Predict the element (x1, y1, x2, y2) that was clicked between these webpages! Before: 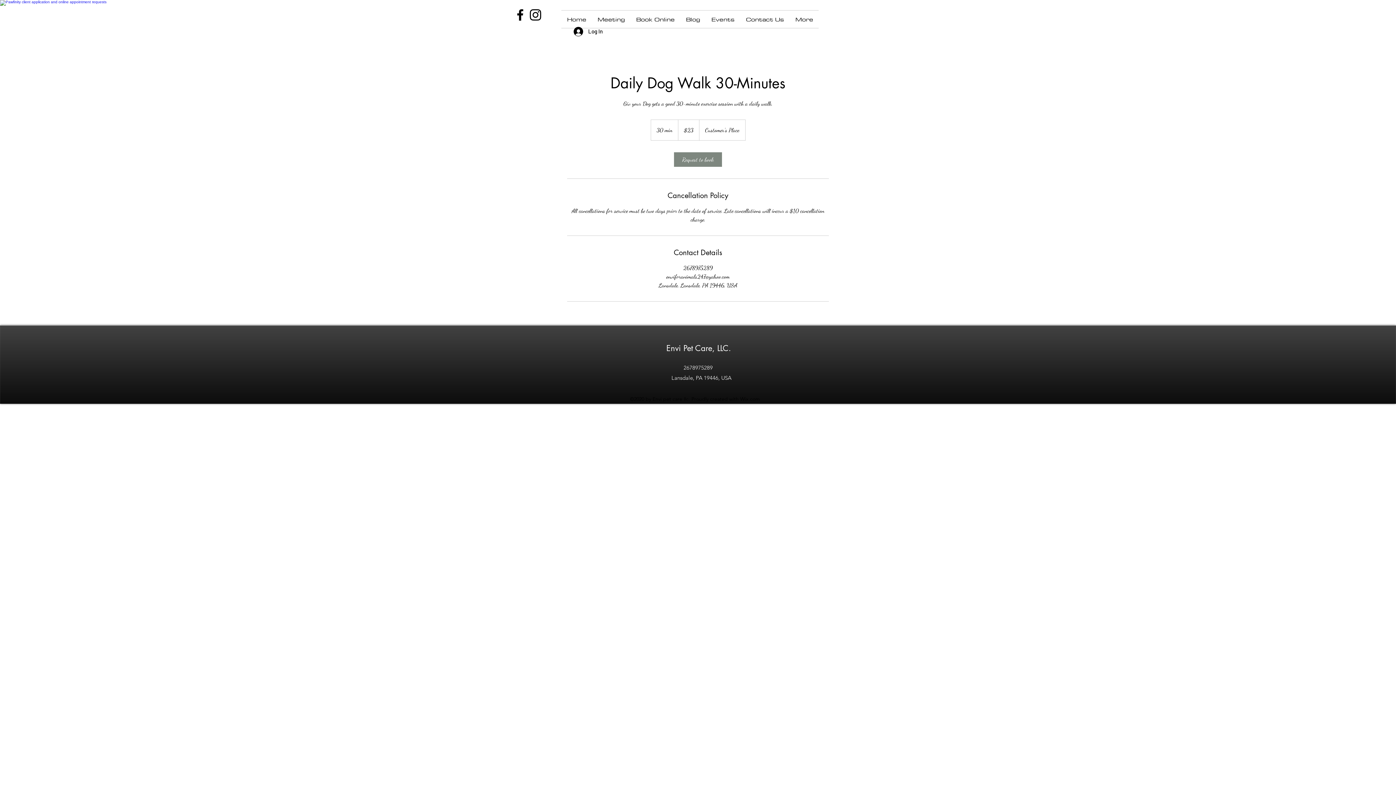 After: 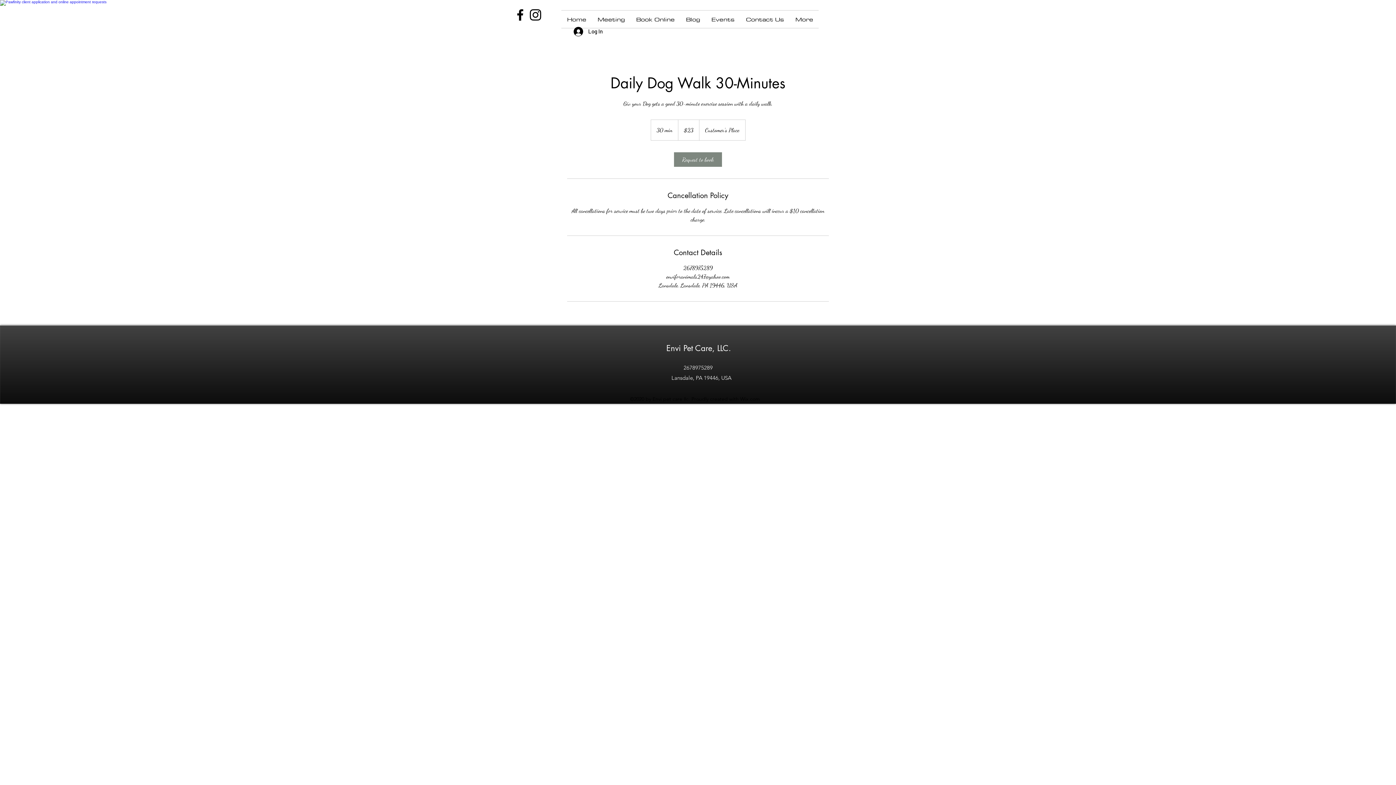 Action: bbox: (0, 0, 106, 4)